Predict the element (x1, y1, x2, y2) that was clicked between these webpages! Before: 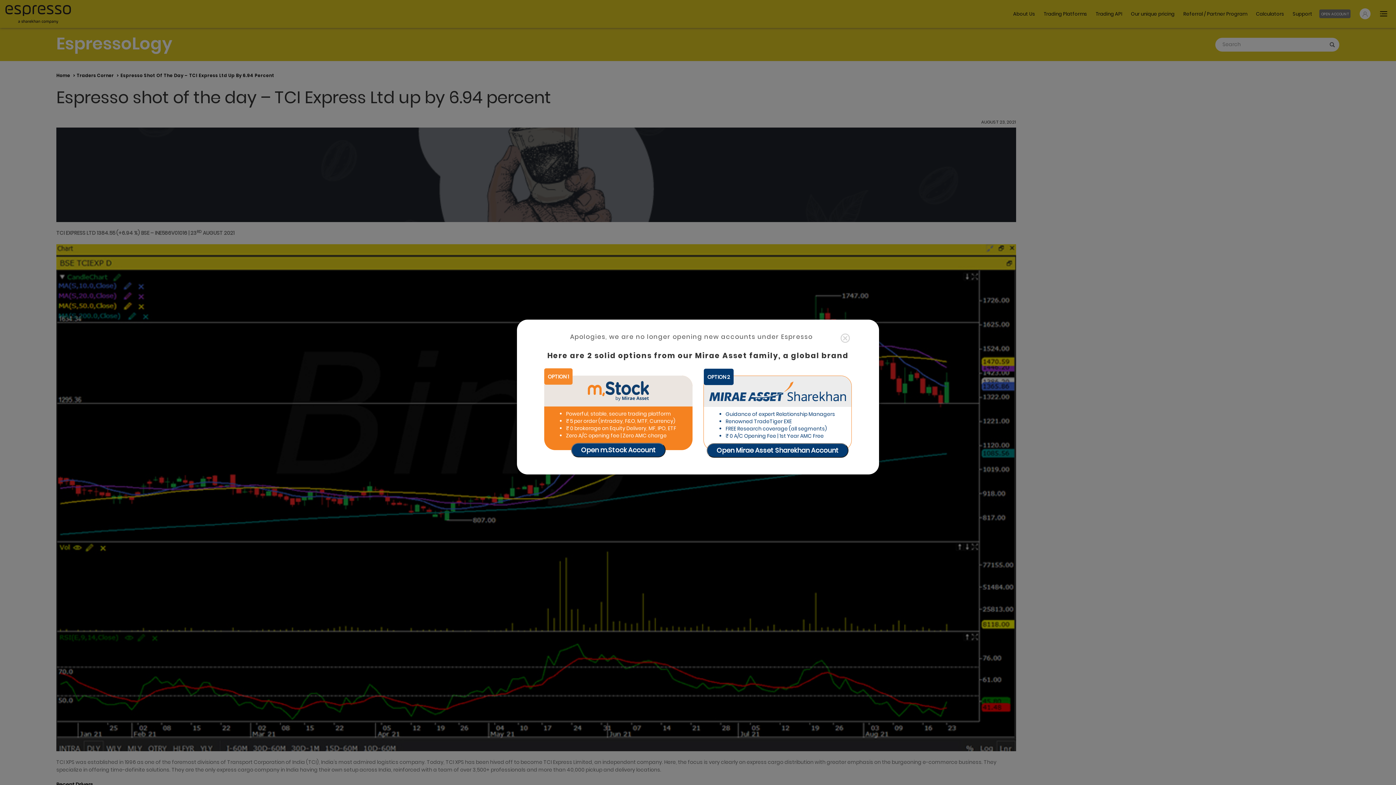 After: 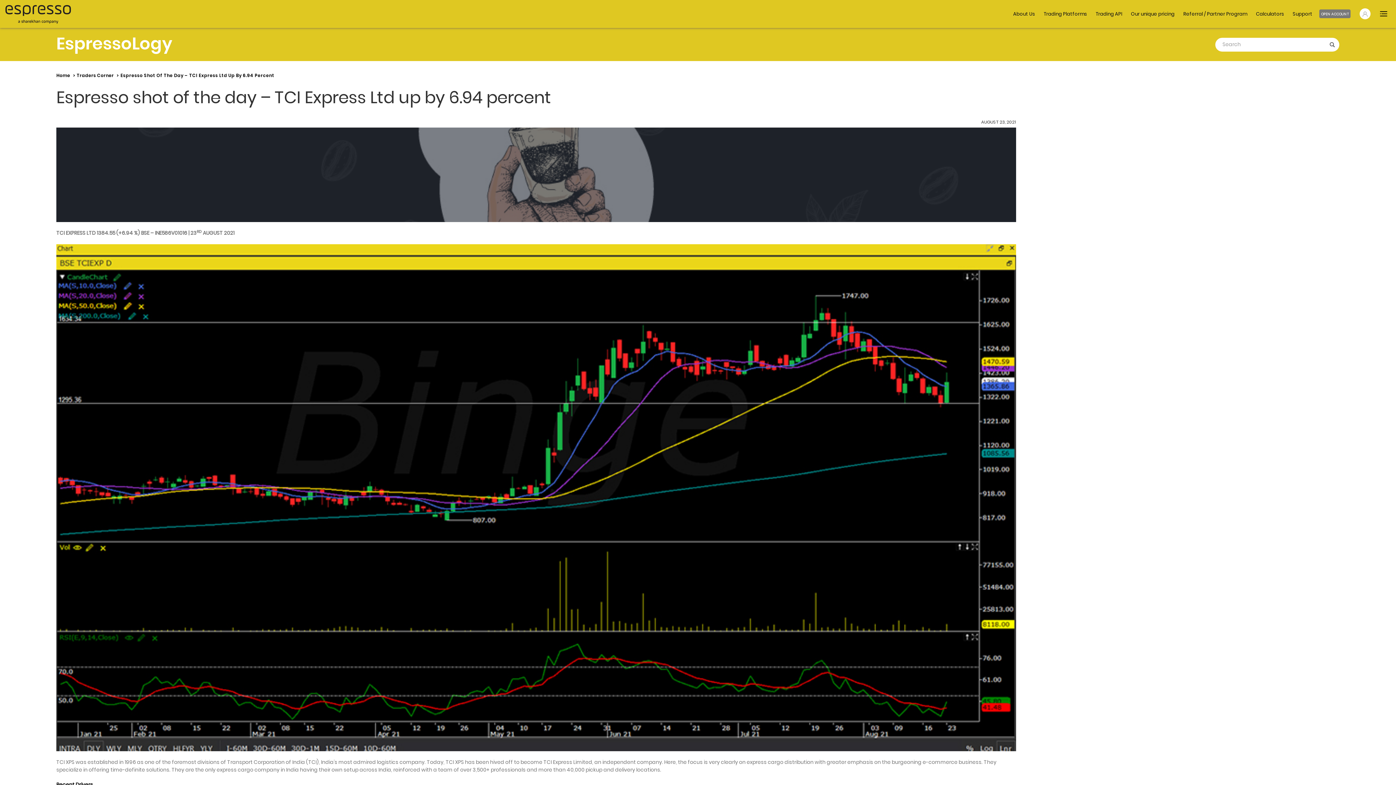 Action: bbox: (838, 331, 852, 344) label: Close